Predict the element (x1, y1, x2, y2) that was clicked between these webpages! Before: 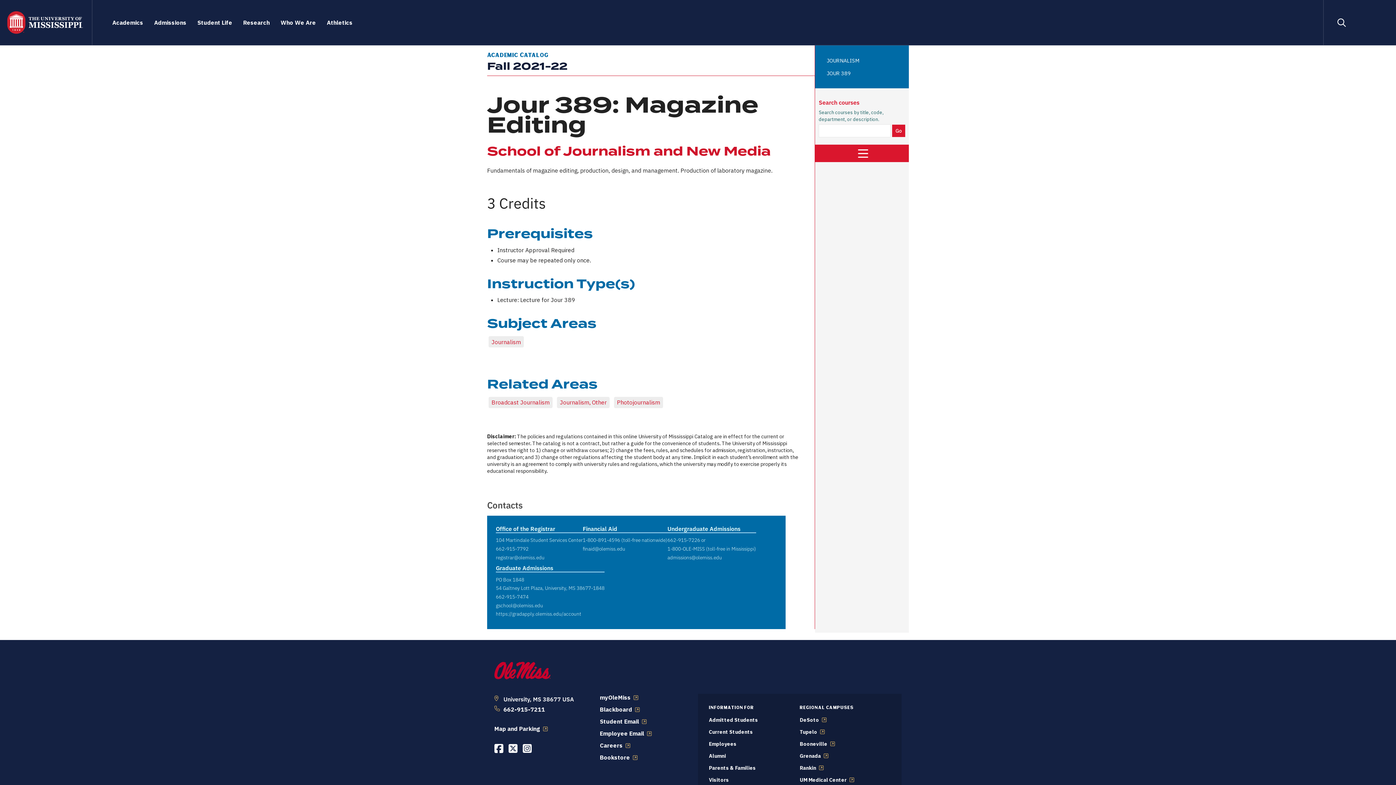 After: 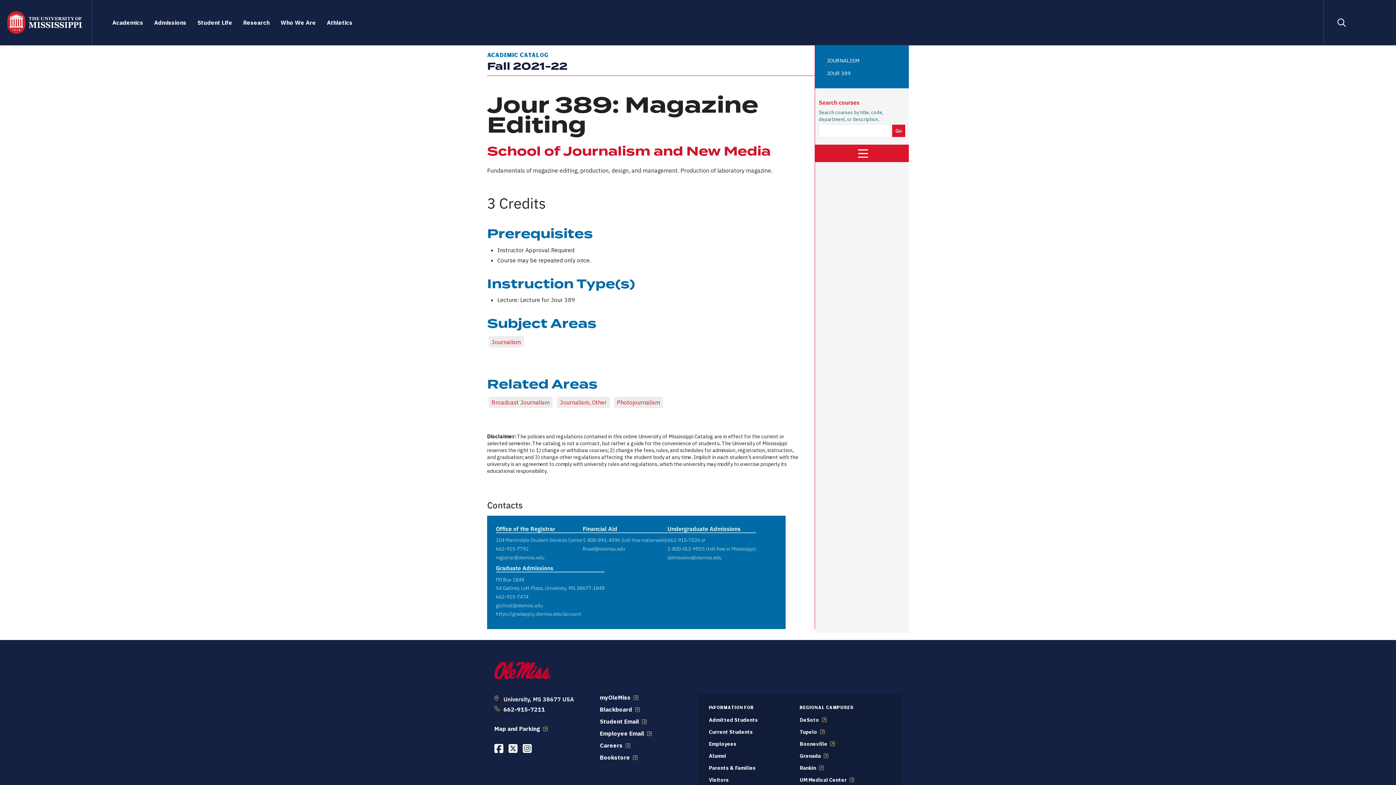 Action: label: https://gradapply.olemiss.edu/account bbox: (496, 610, 581, 617)